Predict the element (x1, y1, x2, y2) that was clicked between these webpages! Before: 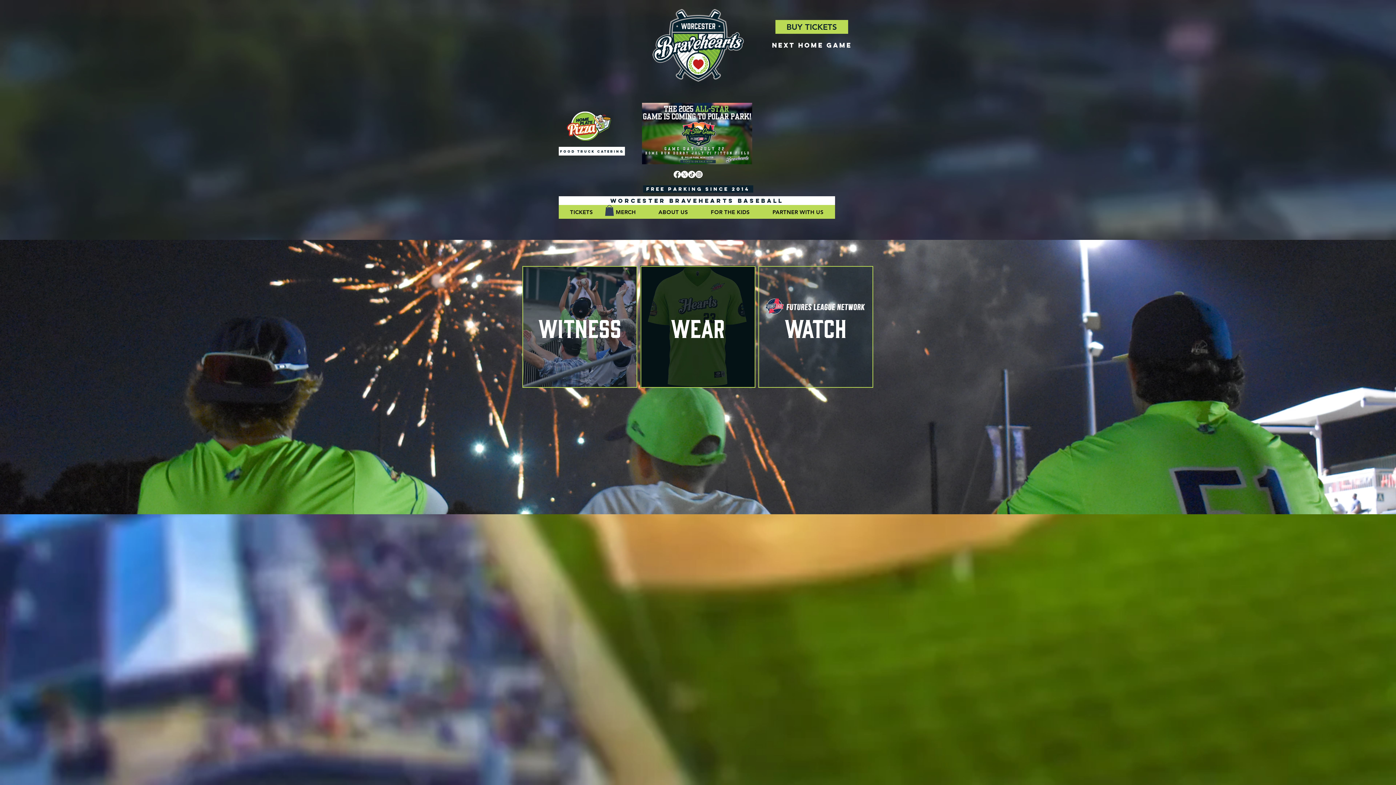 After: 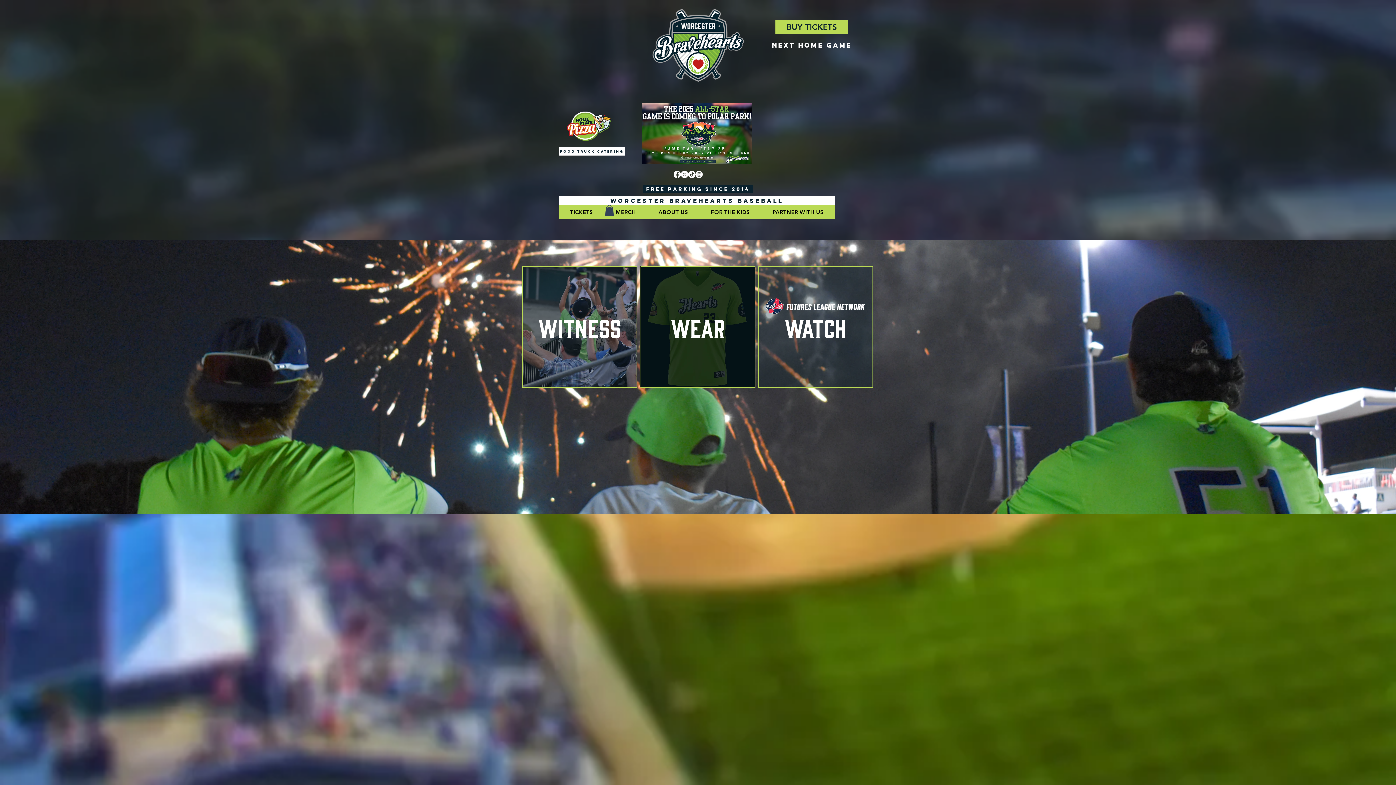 Action: bbox: (632, 514, 750, 572) label: FLEX PACKS